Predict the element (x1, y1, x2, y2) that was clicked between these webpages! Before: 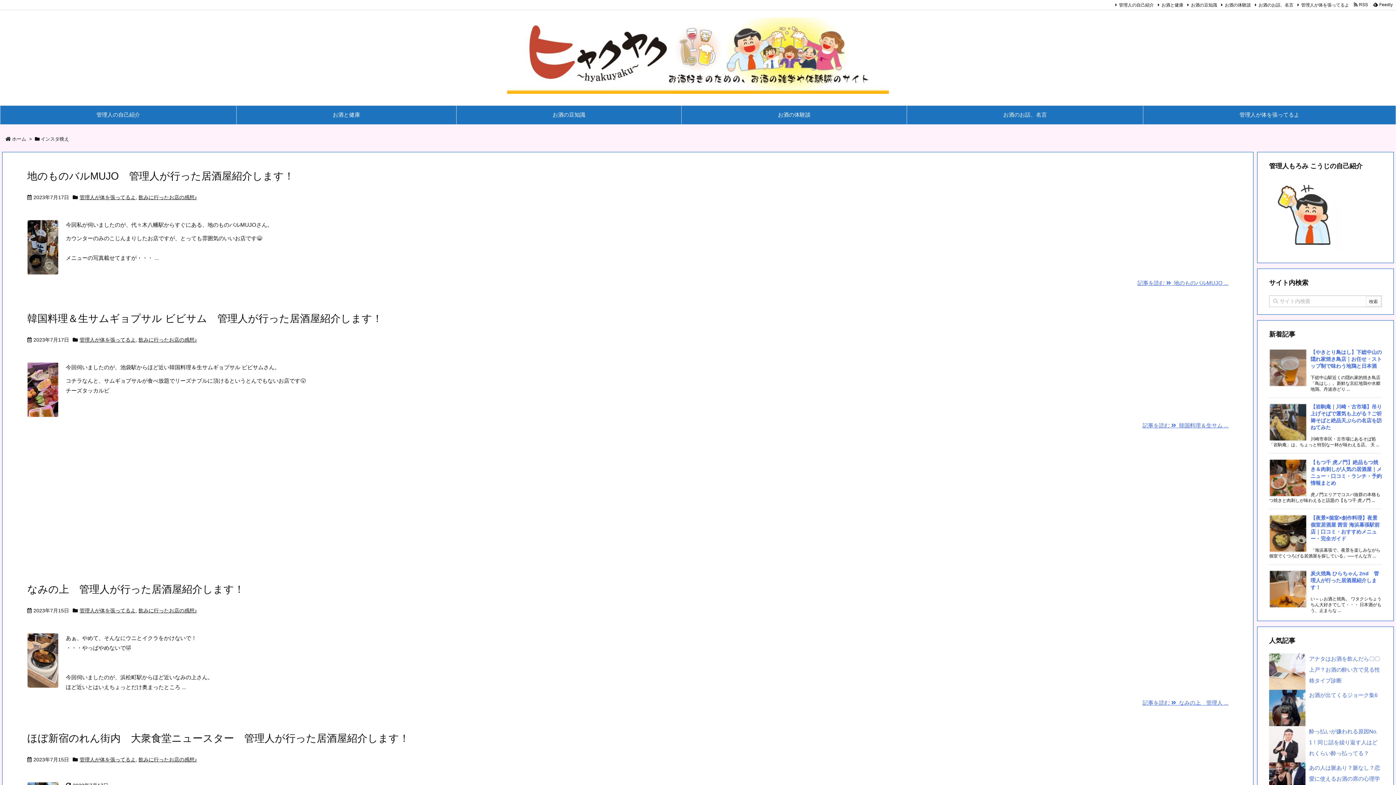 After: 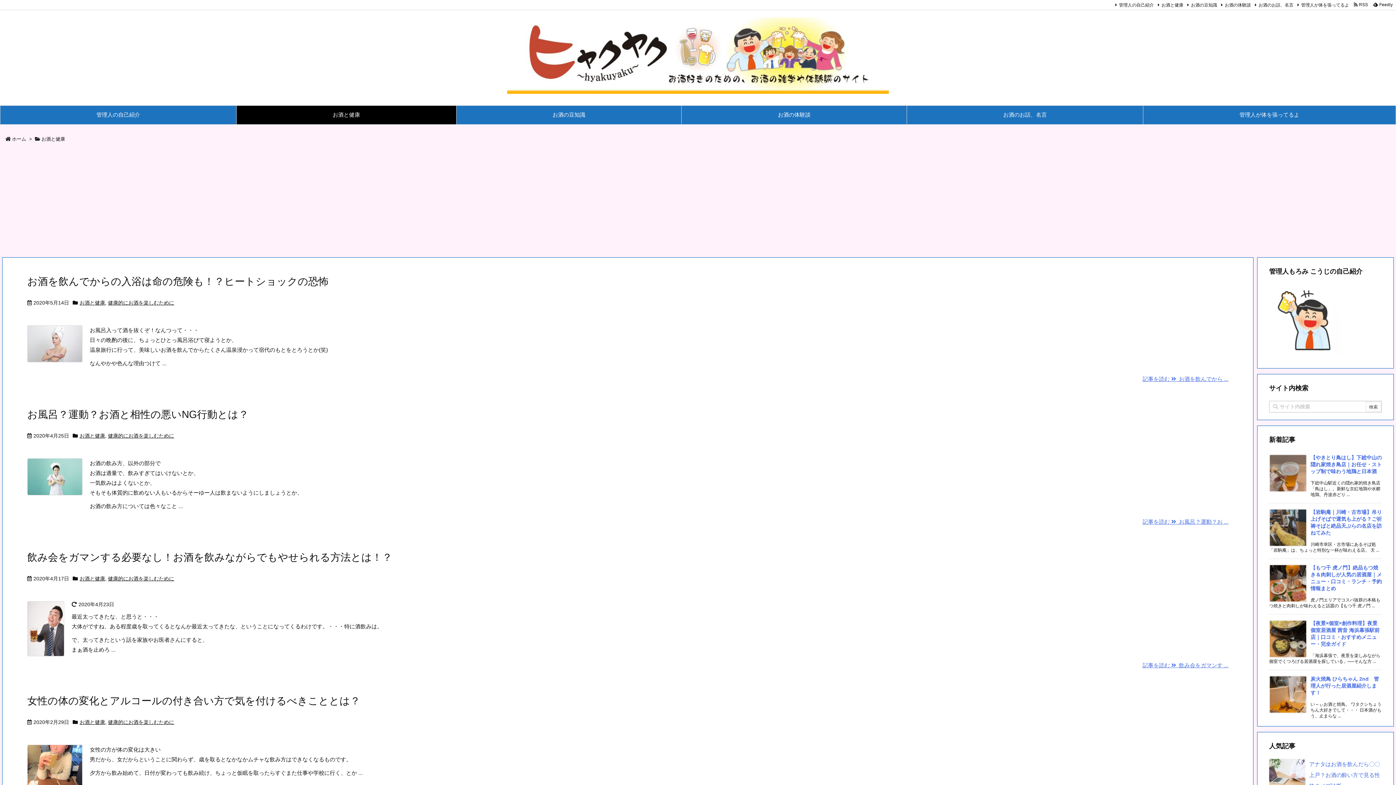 Action: bbox: (1156, 2, 1183, 7) label: お酒と健康